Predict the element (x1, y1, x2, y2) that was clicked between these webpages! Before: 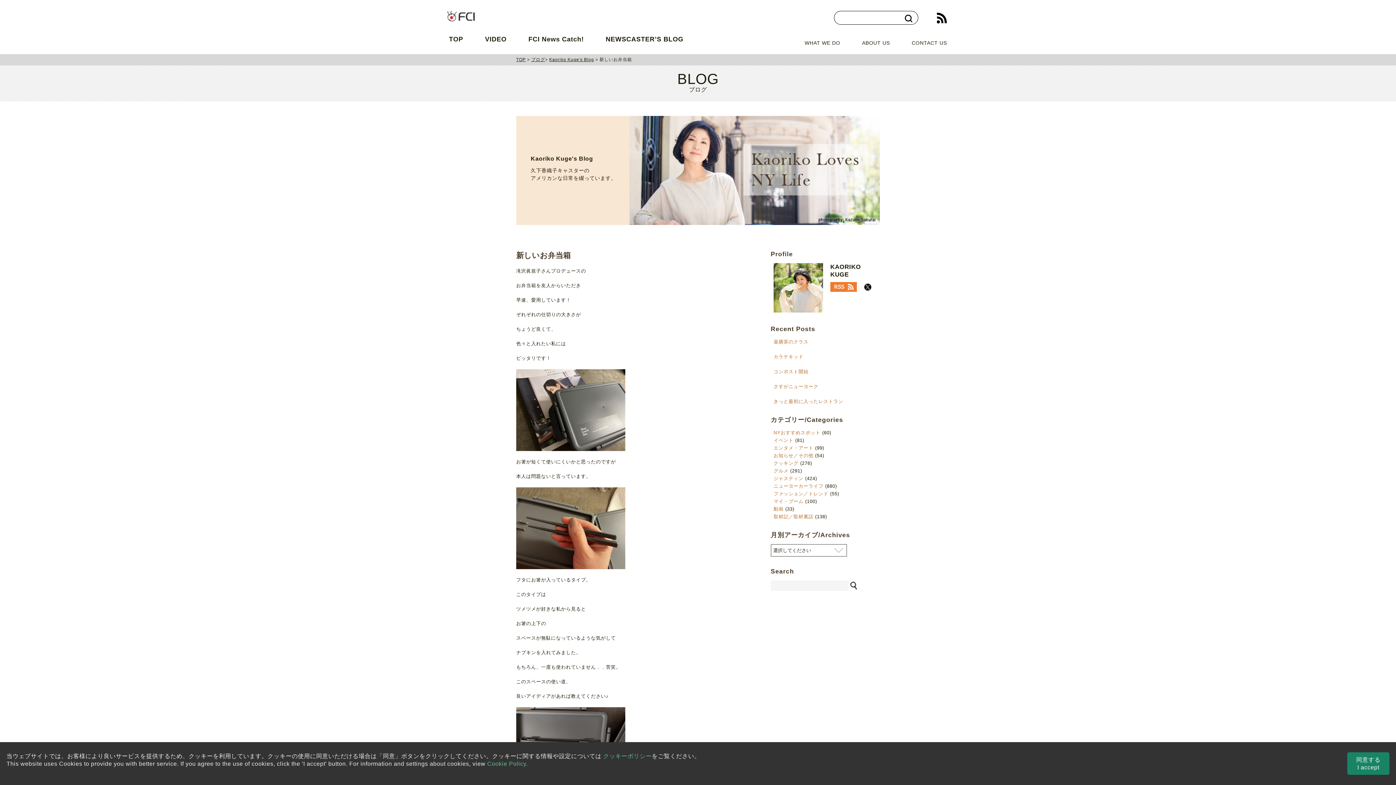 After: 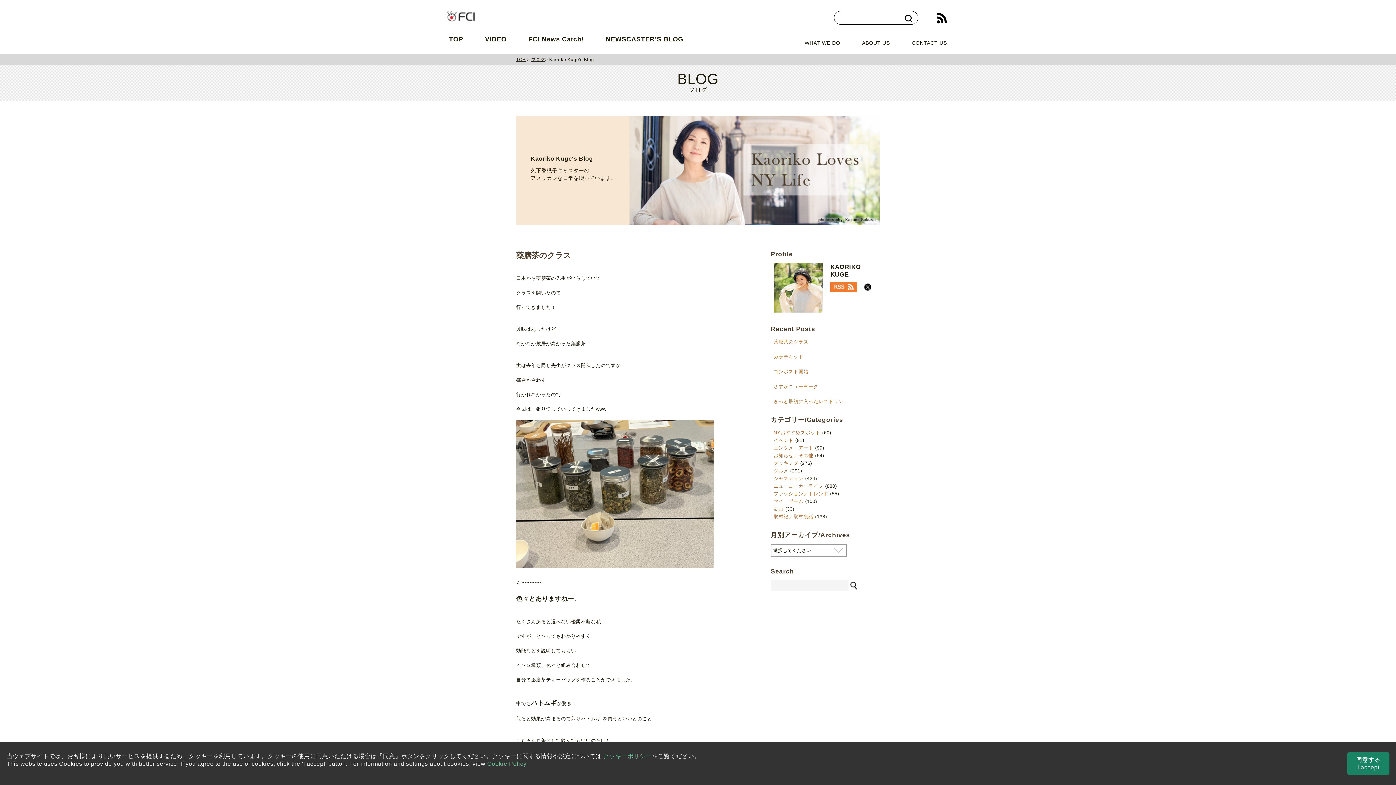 Action: bbox: (516, 116, 880, 225) label: Kaoriko Kuge's Blog

久下香織子キャスターの
アメリカンな日常を綴っています。